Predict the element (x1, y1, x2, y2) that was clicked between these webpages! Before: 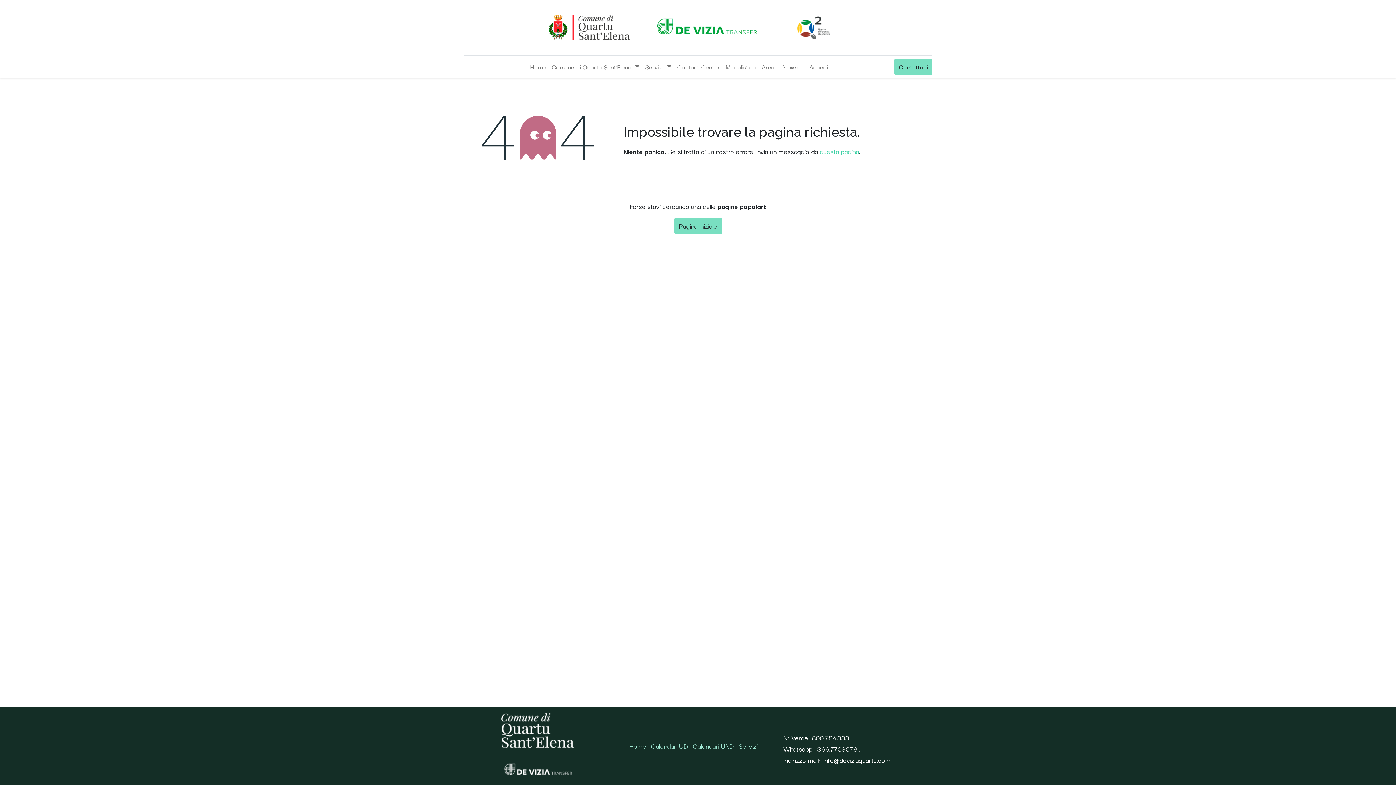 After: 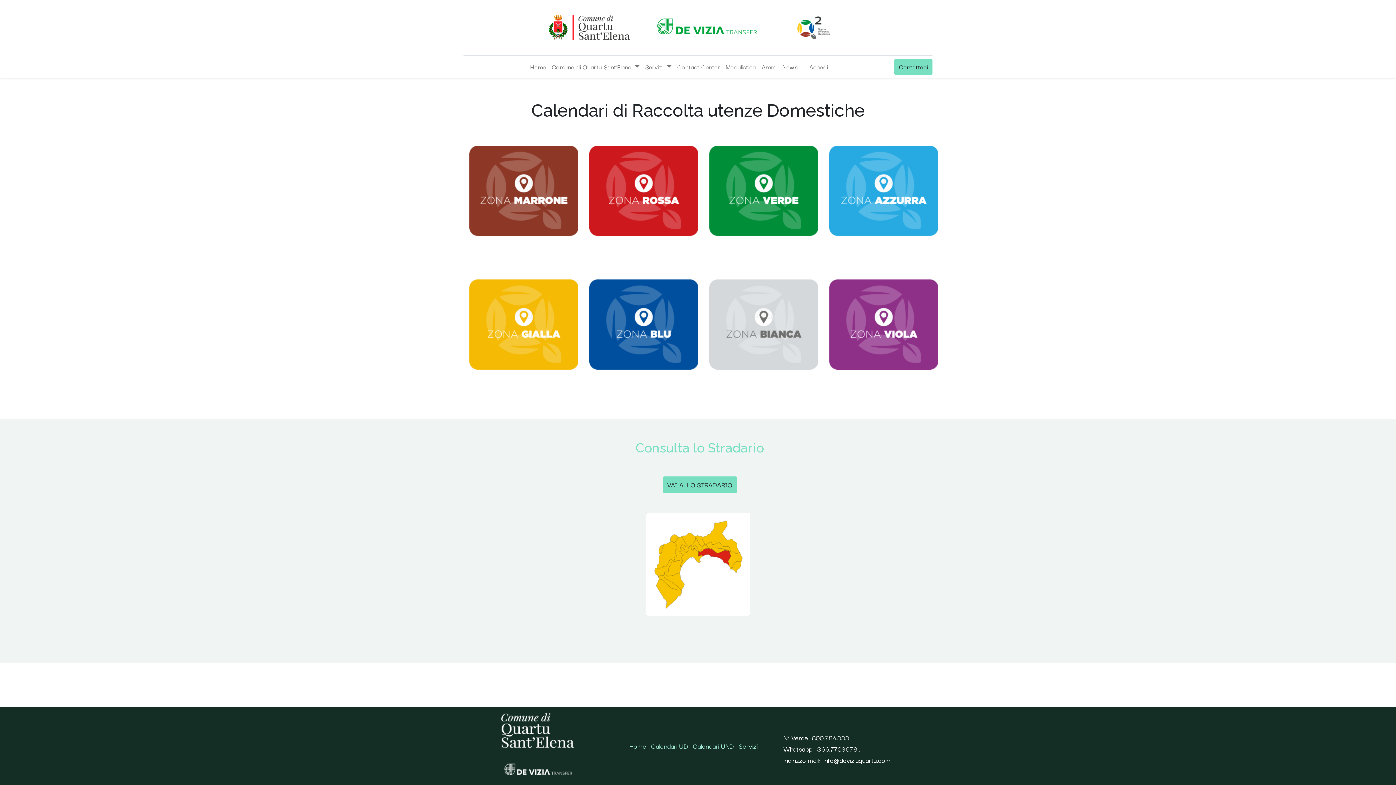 Action: bbox: (651, 741, 688, 751) label: Calendari UD